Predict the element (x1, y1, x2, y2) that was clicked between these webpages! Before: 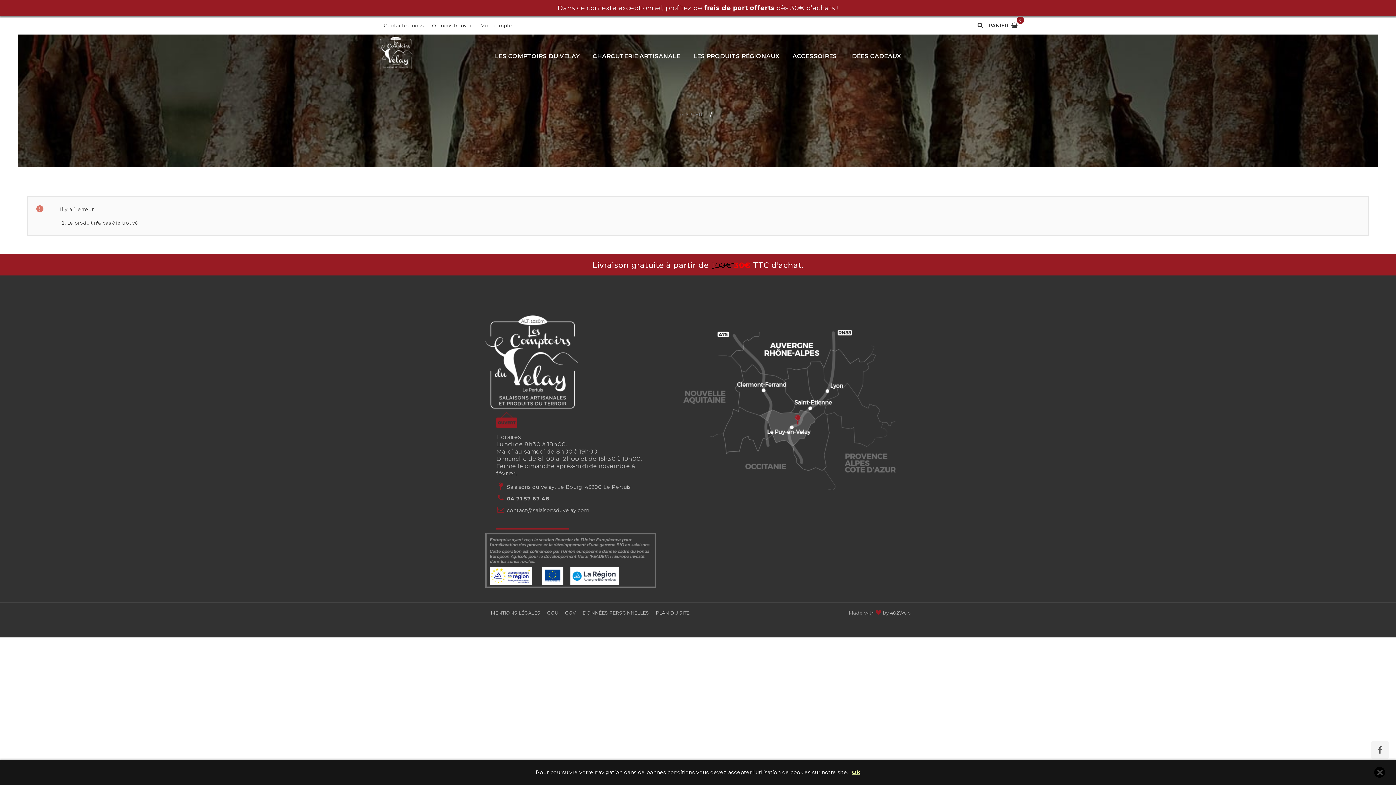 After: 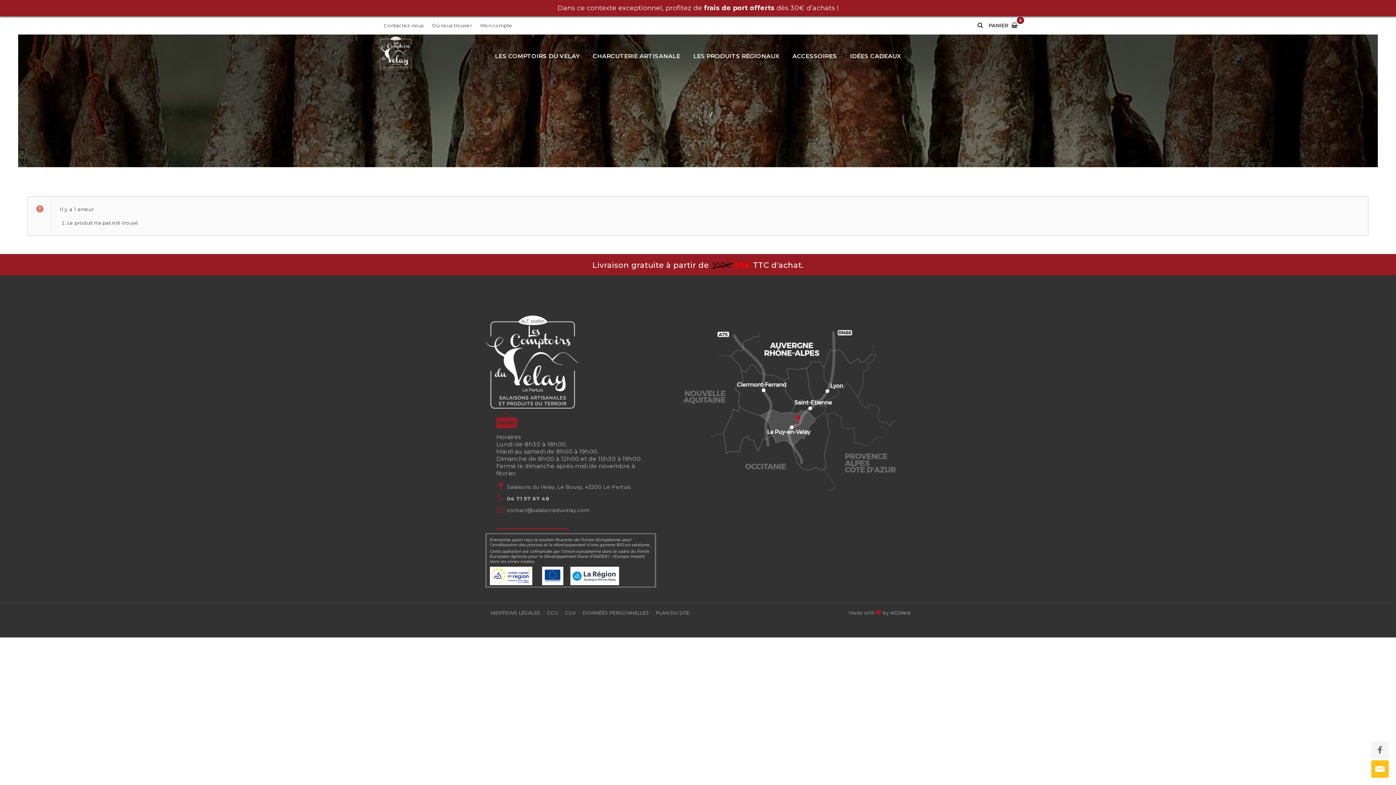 Action: bbox: (1374, 767, 1385, 778)